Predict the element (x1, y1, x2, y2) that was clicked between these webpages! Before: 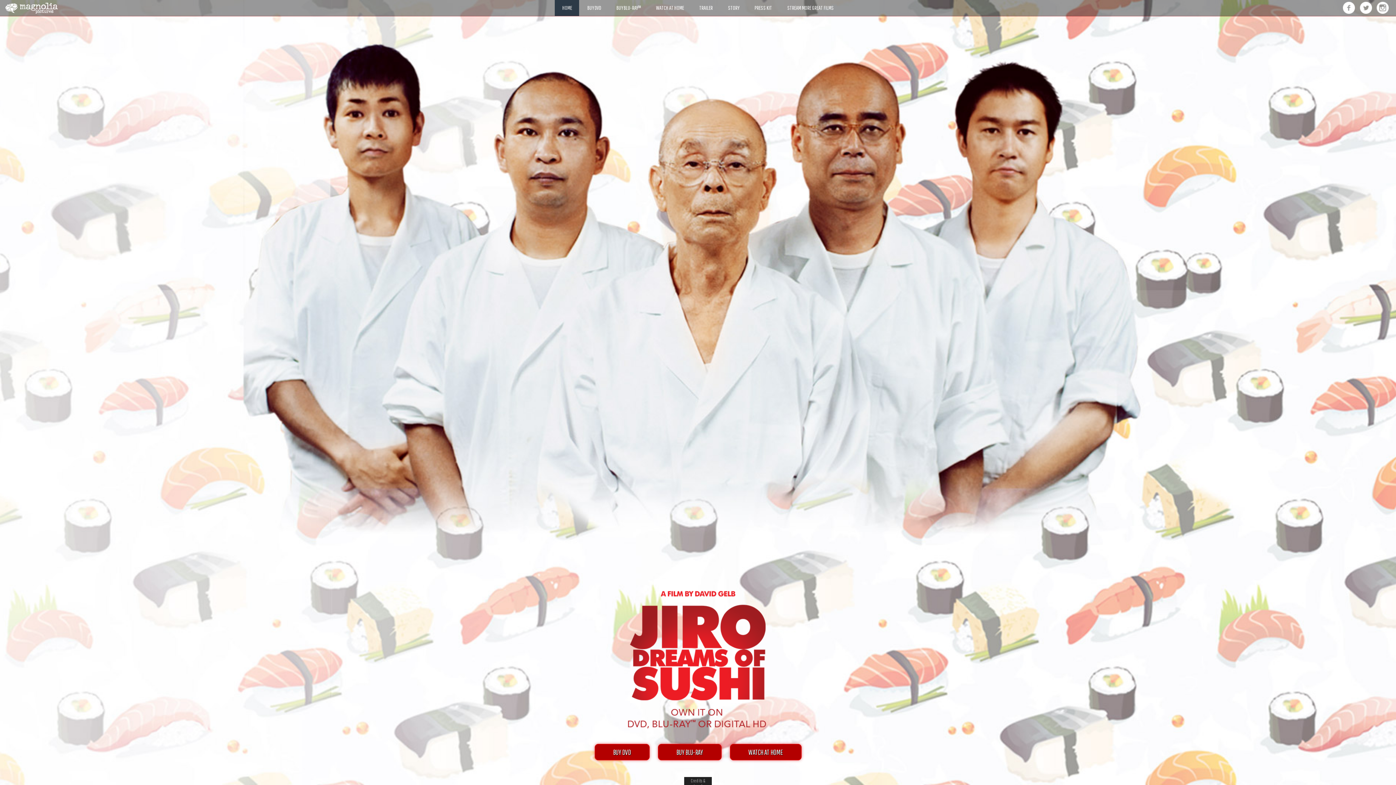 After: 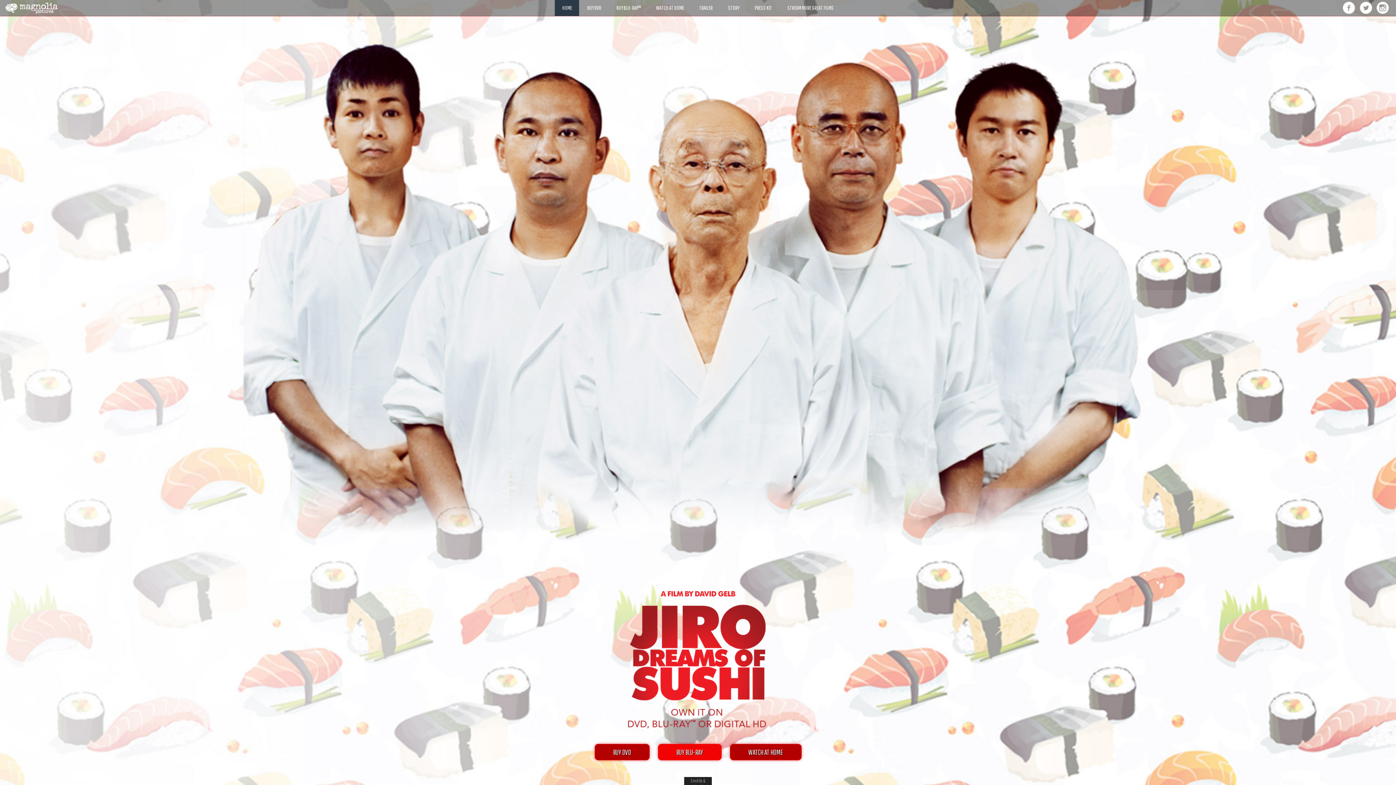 Action: label: BUY BLU-RAY bbox: (658, 744, 721, 760)